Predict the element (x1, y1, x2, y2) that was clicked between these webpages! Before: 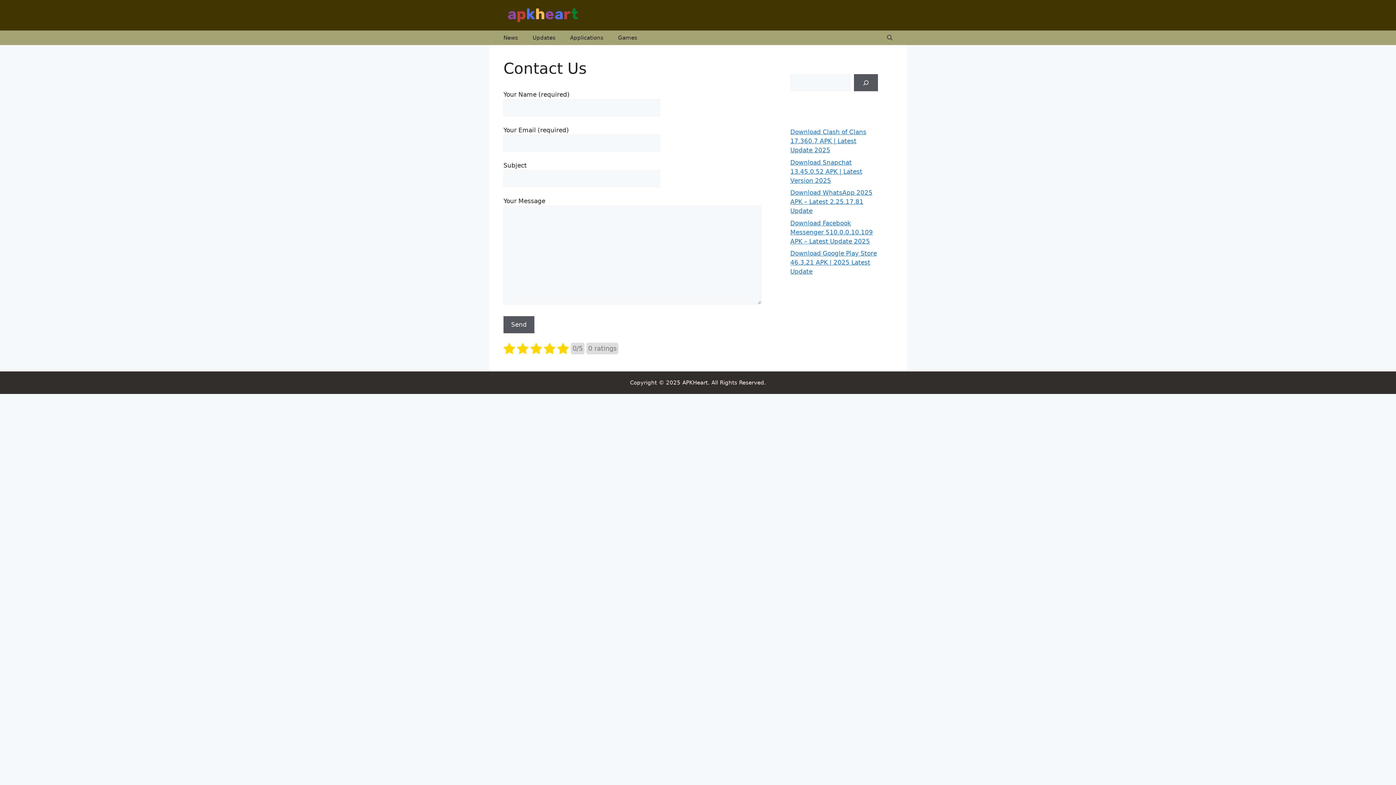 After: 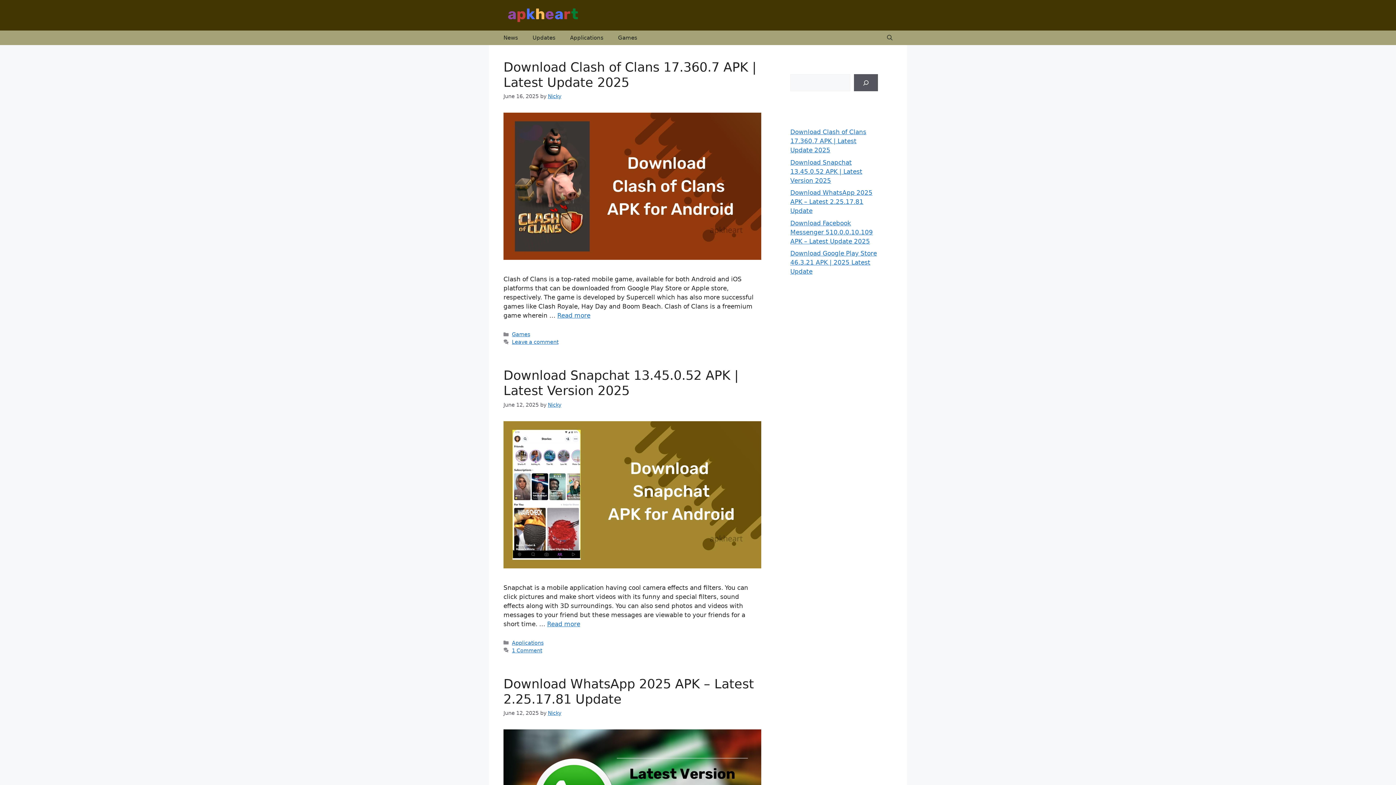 Action: bbox: (503, 11, 583, 18)